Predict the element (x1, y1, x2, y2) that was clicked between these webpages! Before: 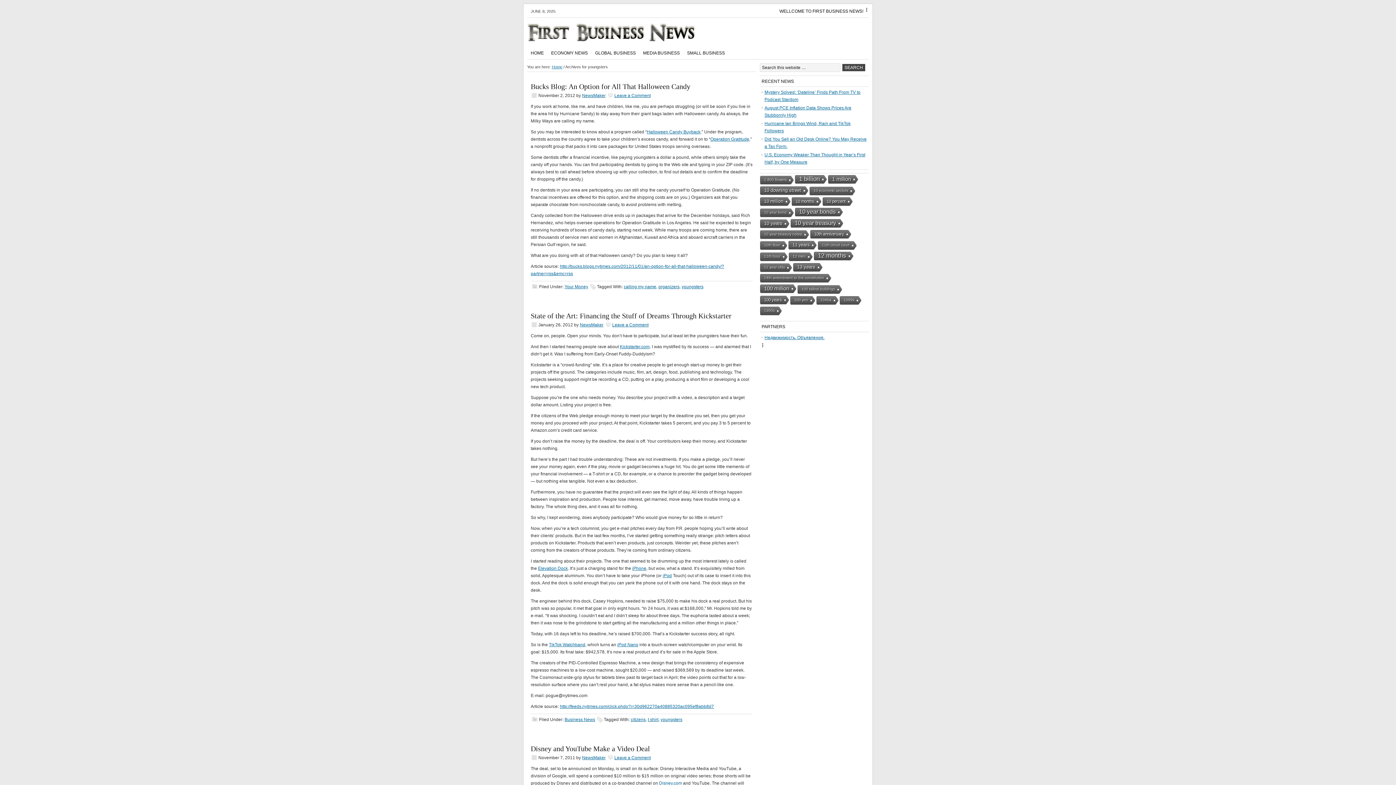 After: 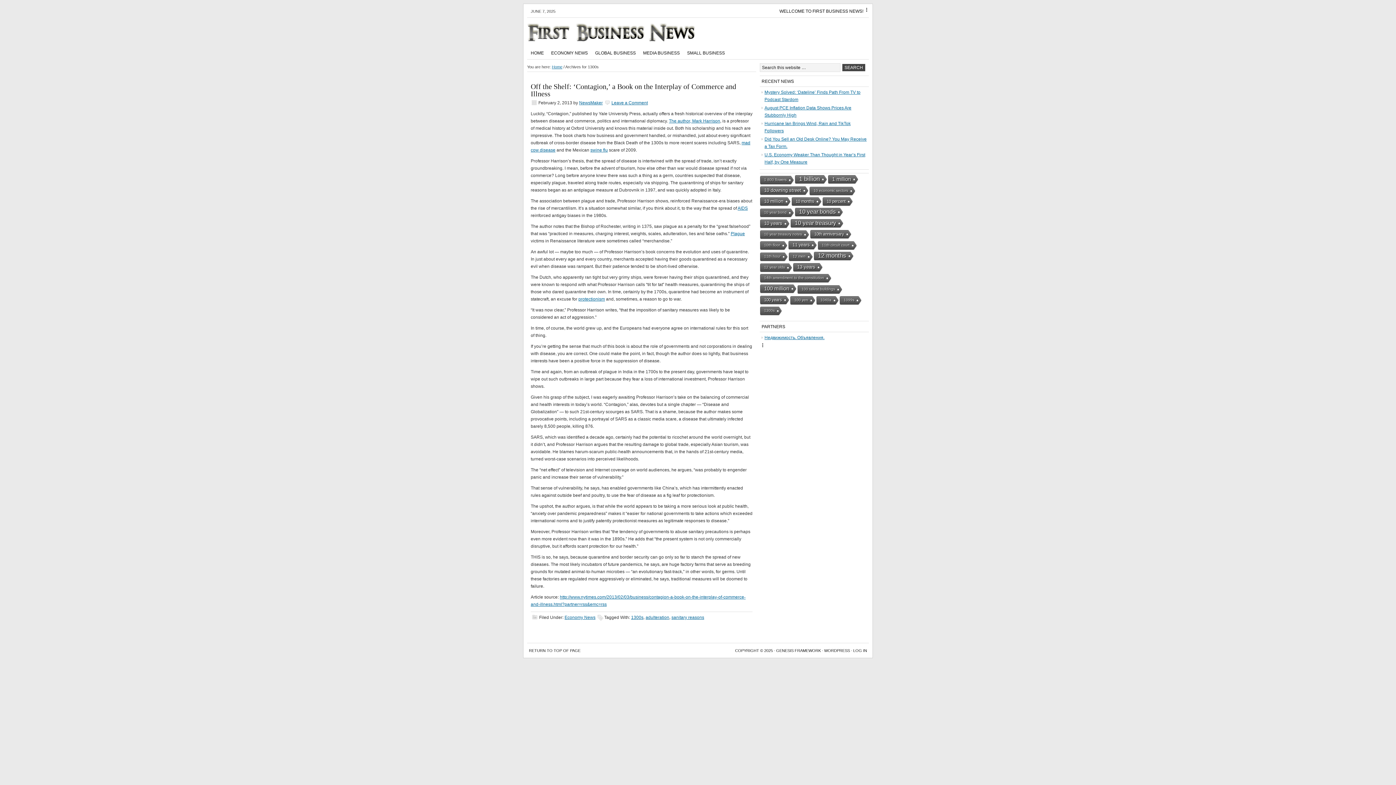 Action: label: 1300s (1 item) bbox: (760, 306, 776, 316)